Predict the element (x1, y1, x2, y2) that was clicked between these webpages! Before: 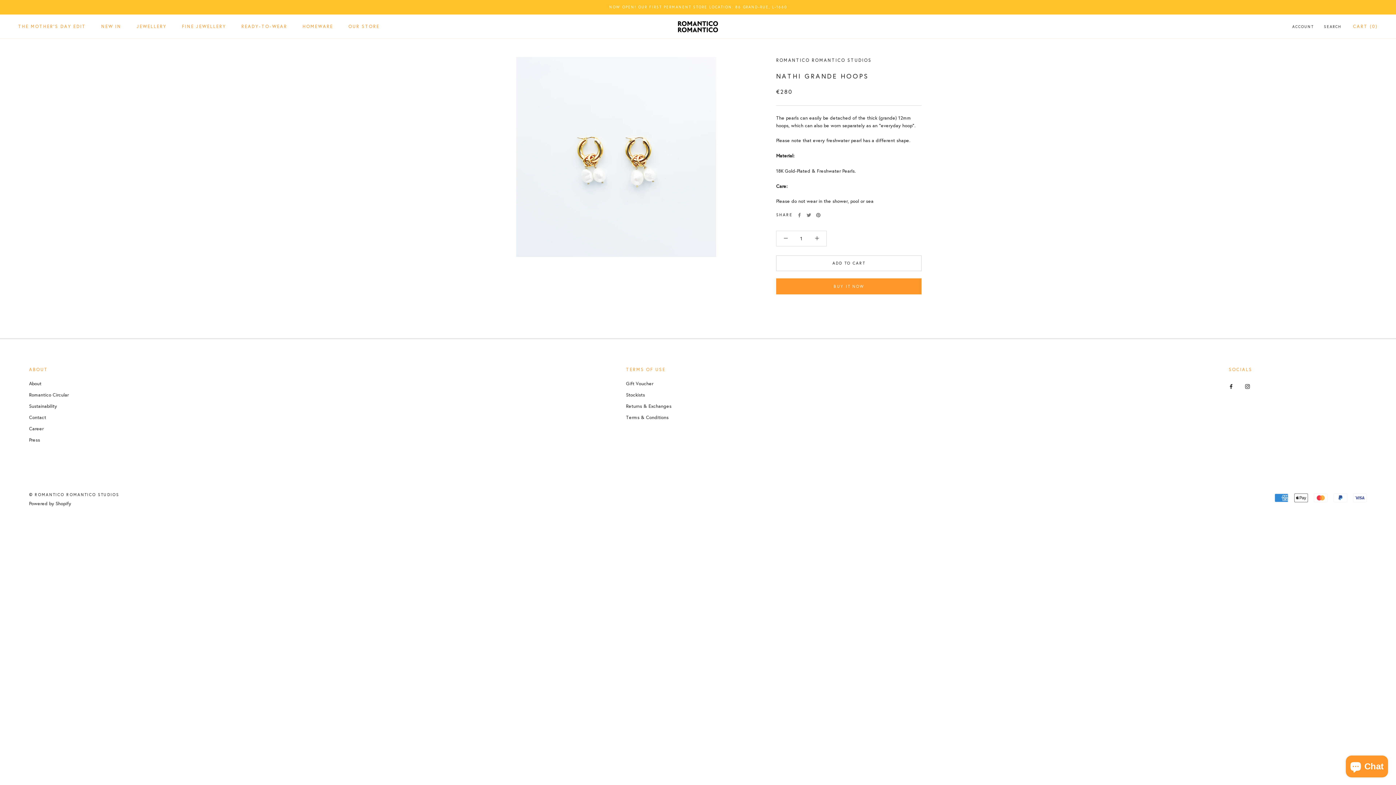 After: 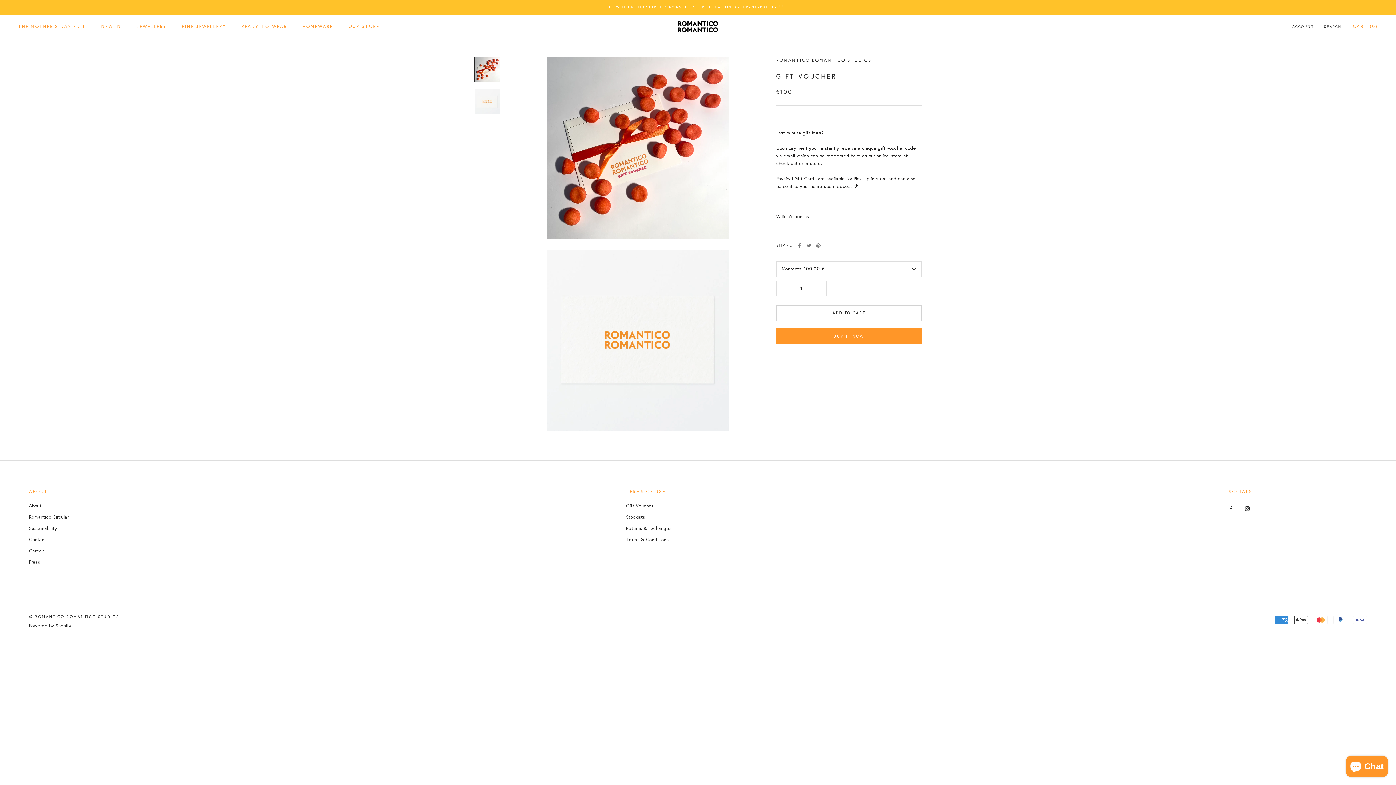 Action: label: Gift Voucher bbox: (626, 380, 671, 387)